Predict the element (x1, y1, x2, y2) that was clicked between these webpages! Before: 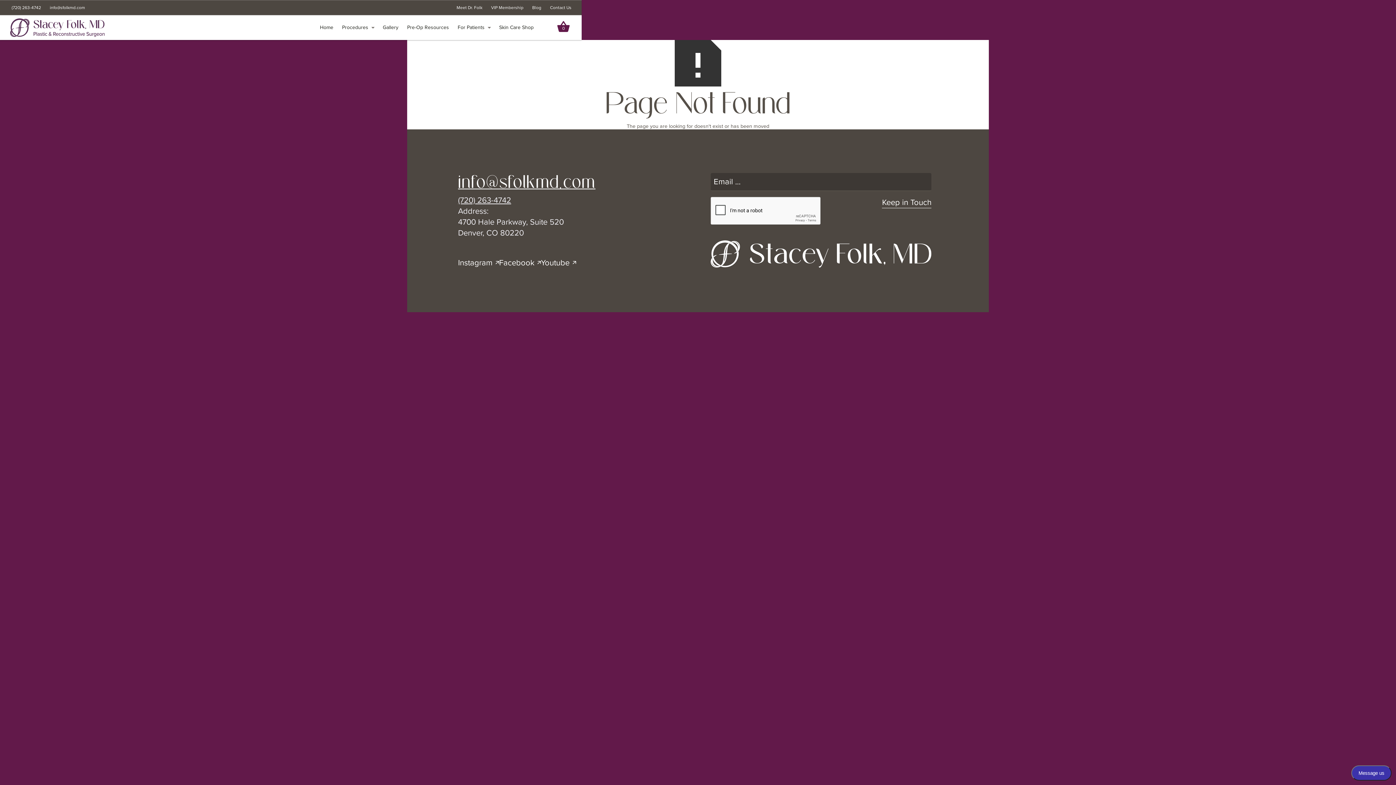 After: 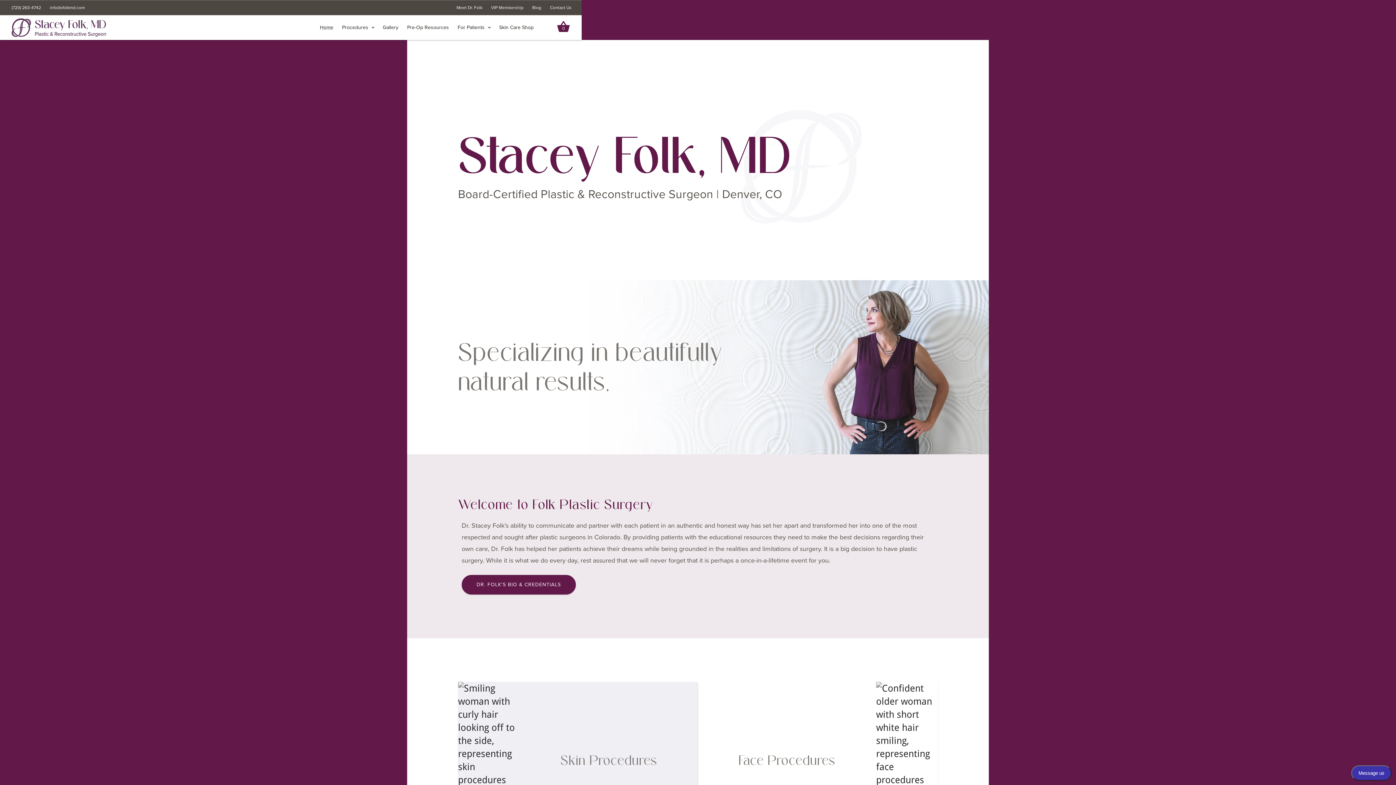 Action: bbox: (710, 239, 931, 268)